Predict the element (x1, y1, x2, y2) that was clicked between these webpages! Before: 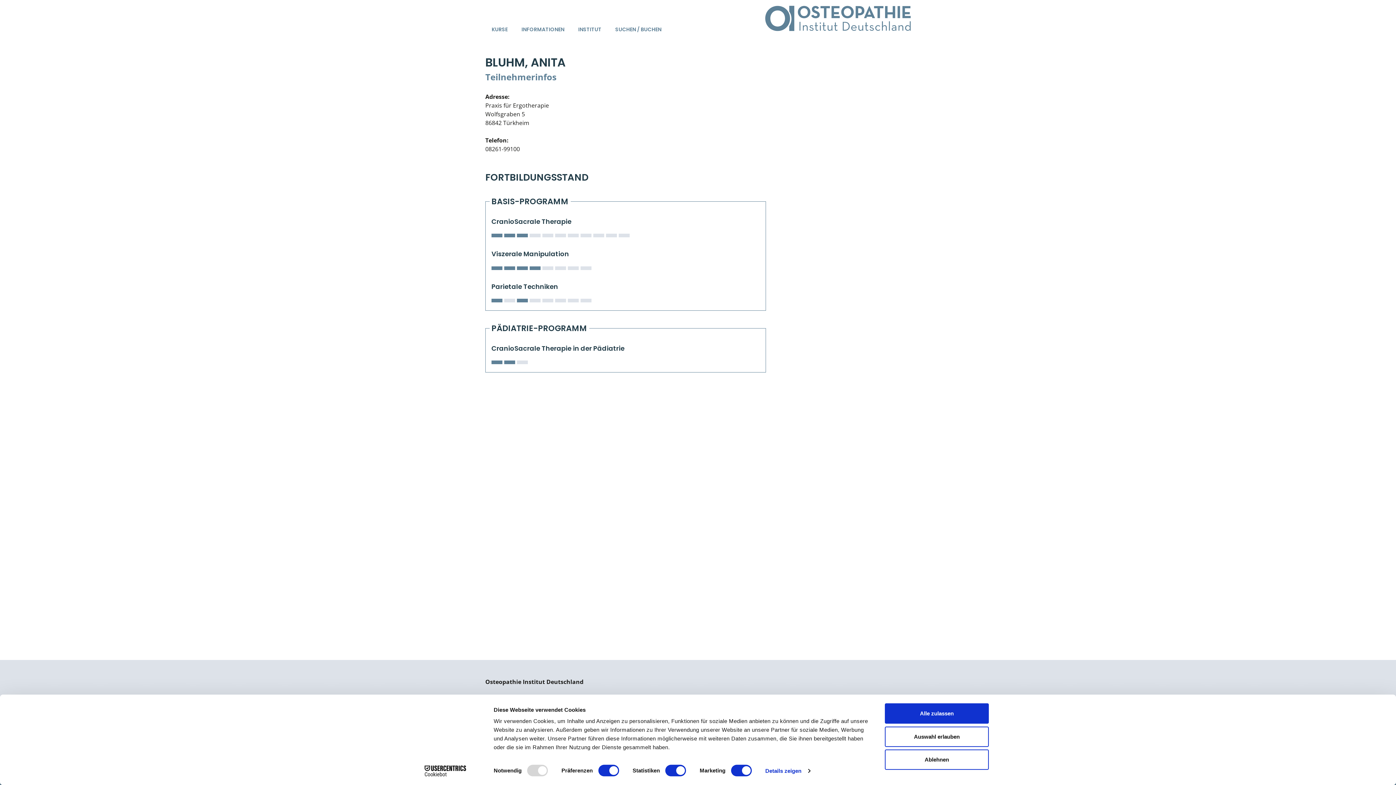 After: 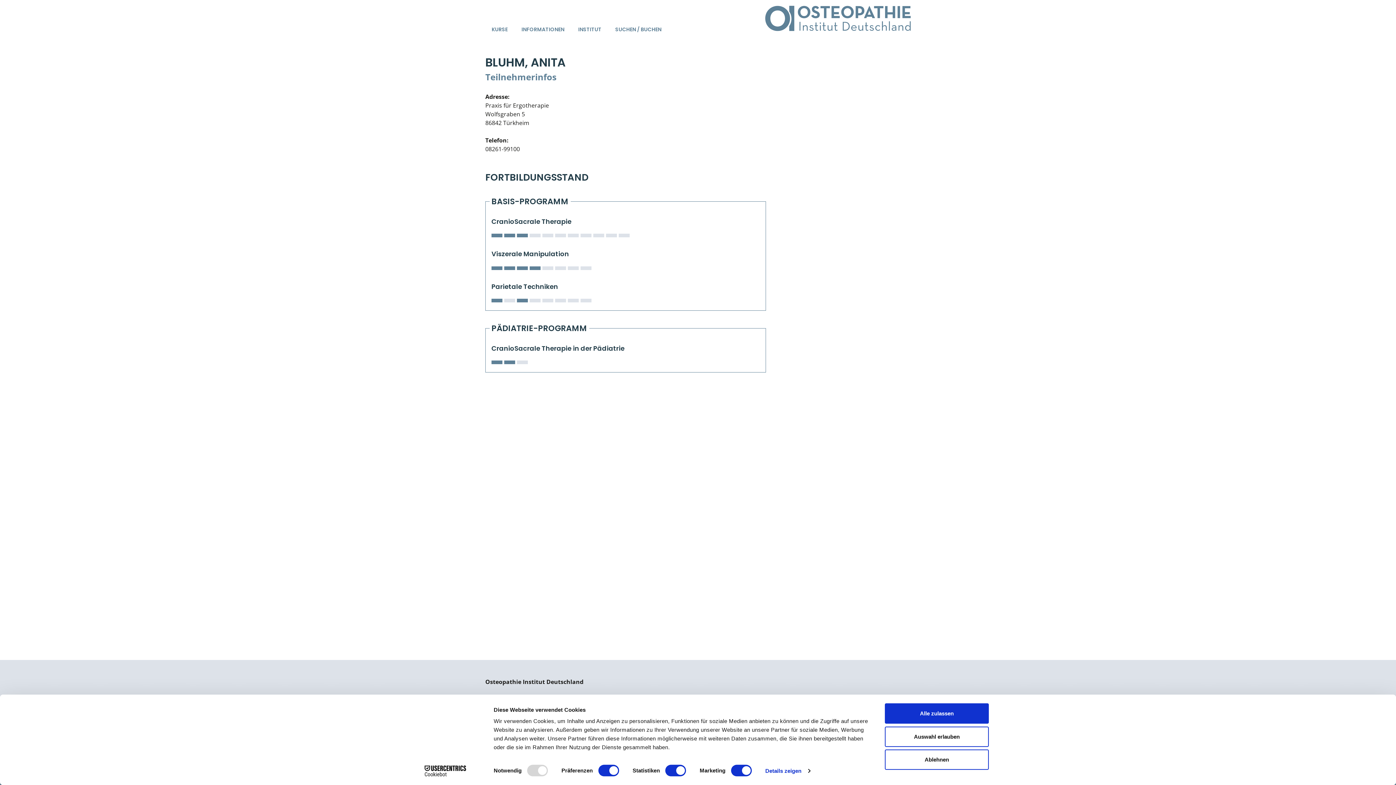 Action: bbox: (413, 765, 477, 776) label: Cookiebot - opens in a new window